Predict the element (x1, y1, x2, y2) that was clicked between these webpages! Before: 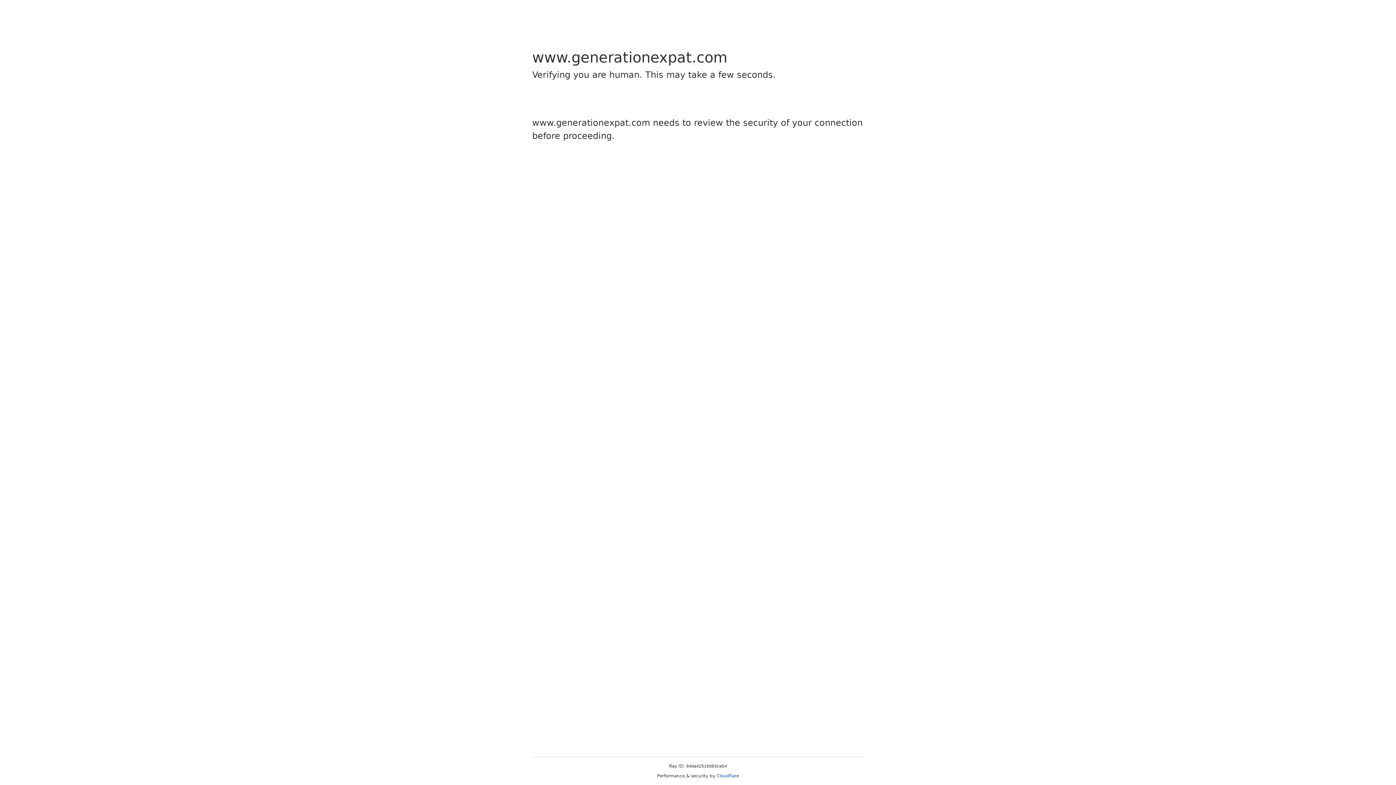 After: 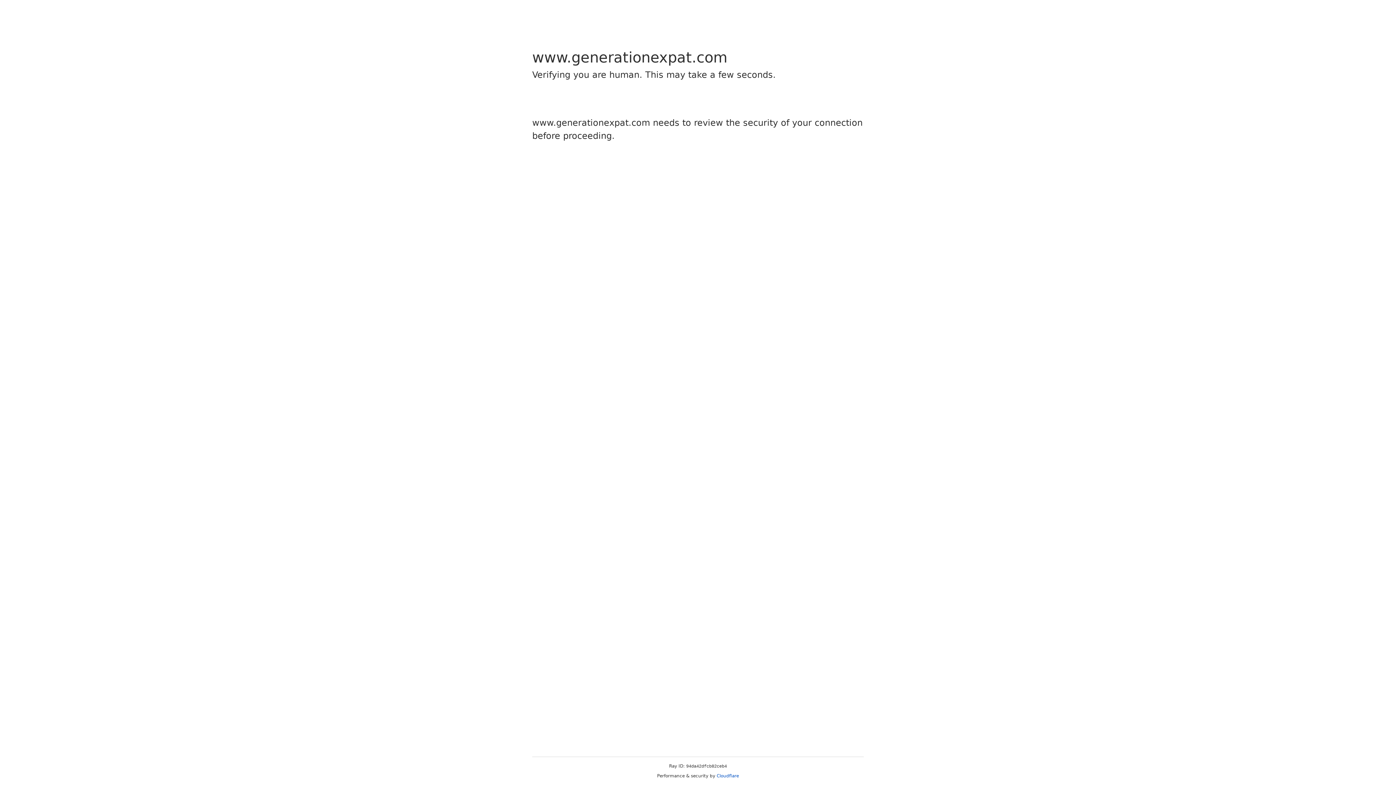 Action: bbox: (716, 773, 739, 778) label: Cloudflare